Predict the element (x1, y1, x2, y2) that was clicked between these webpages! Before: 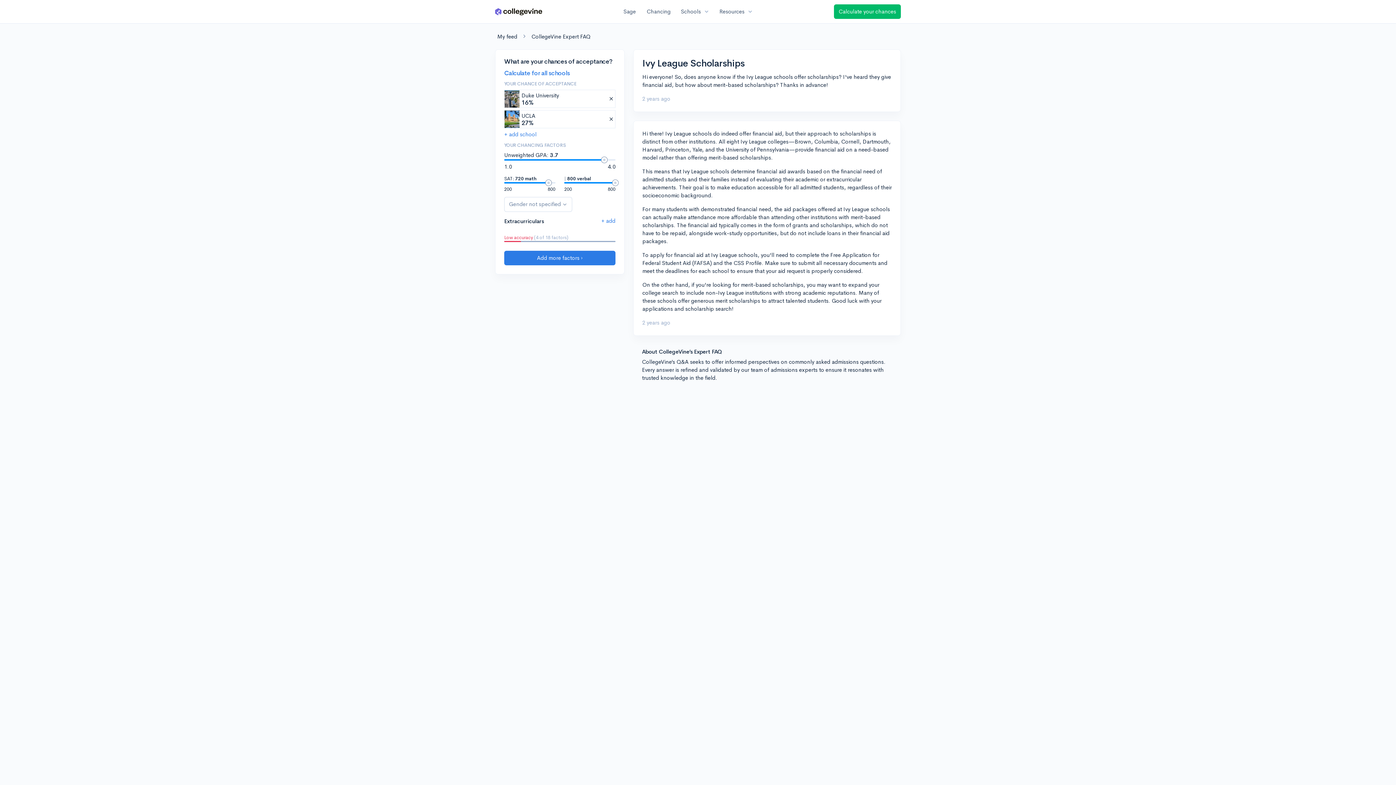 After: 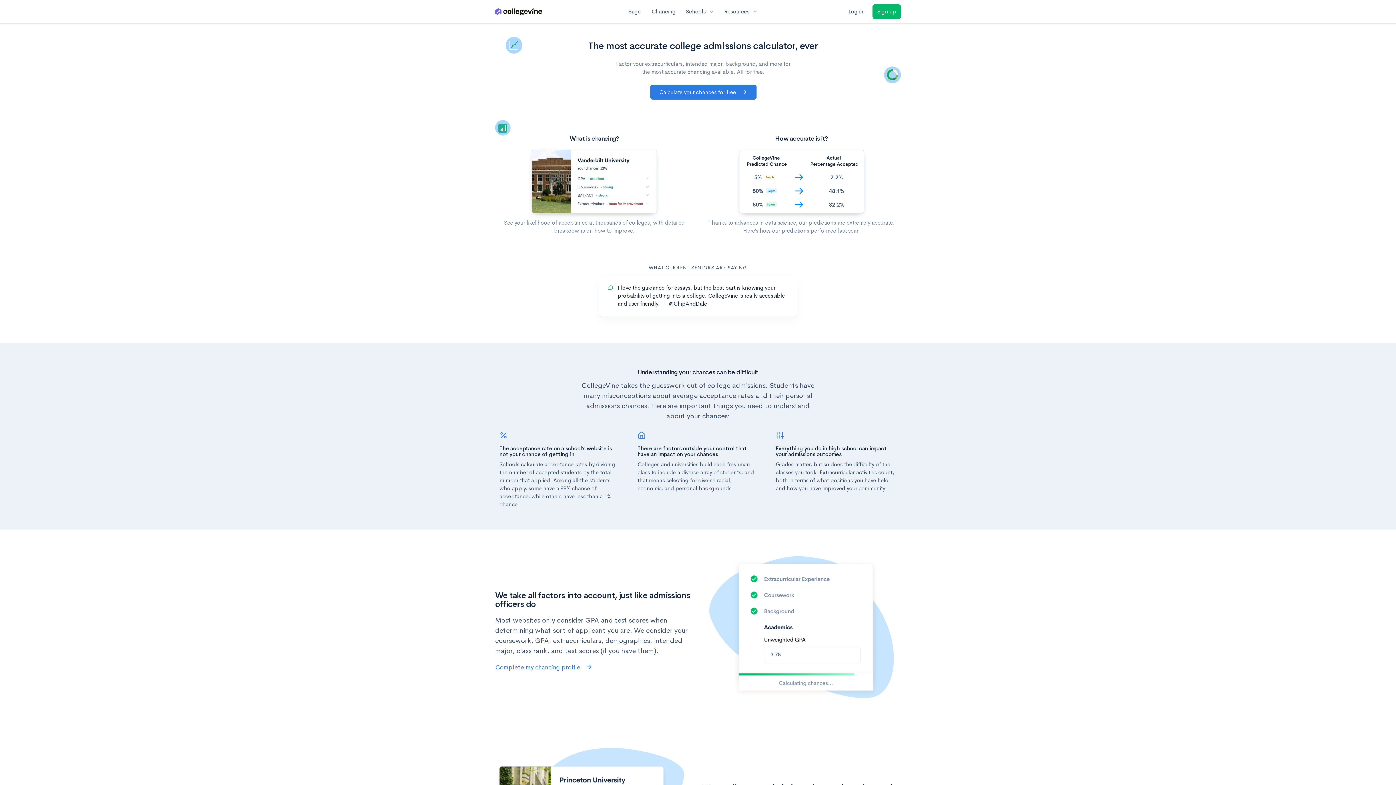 Action: bbox: (504, 70, 615, 76) label: Calculate for all schools